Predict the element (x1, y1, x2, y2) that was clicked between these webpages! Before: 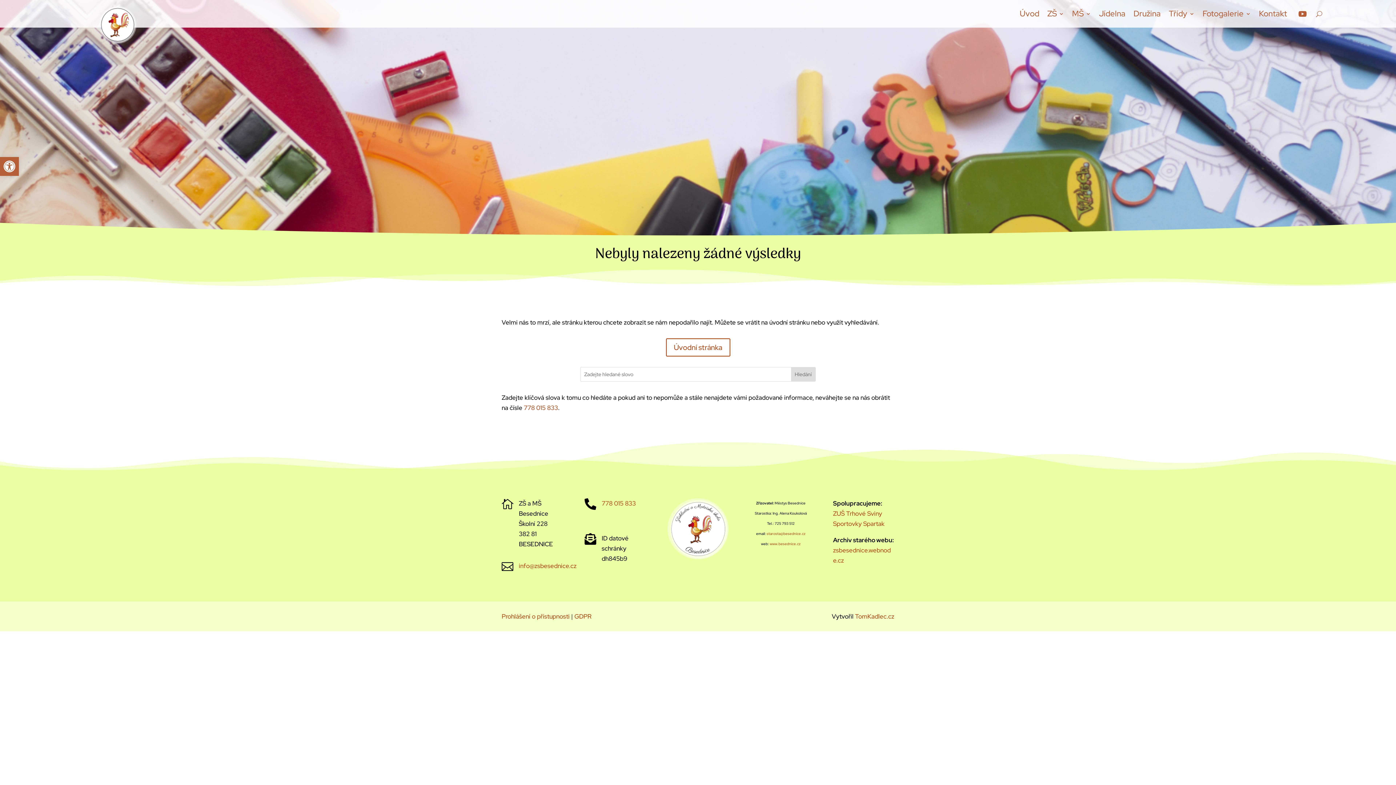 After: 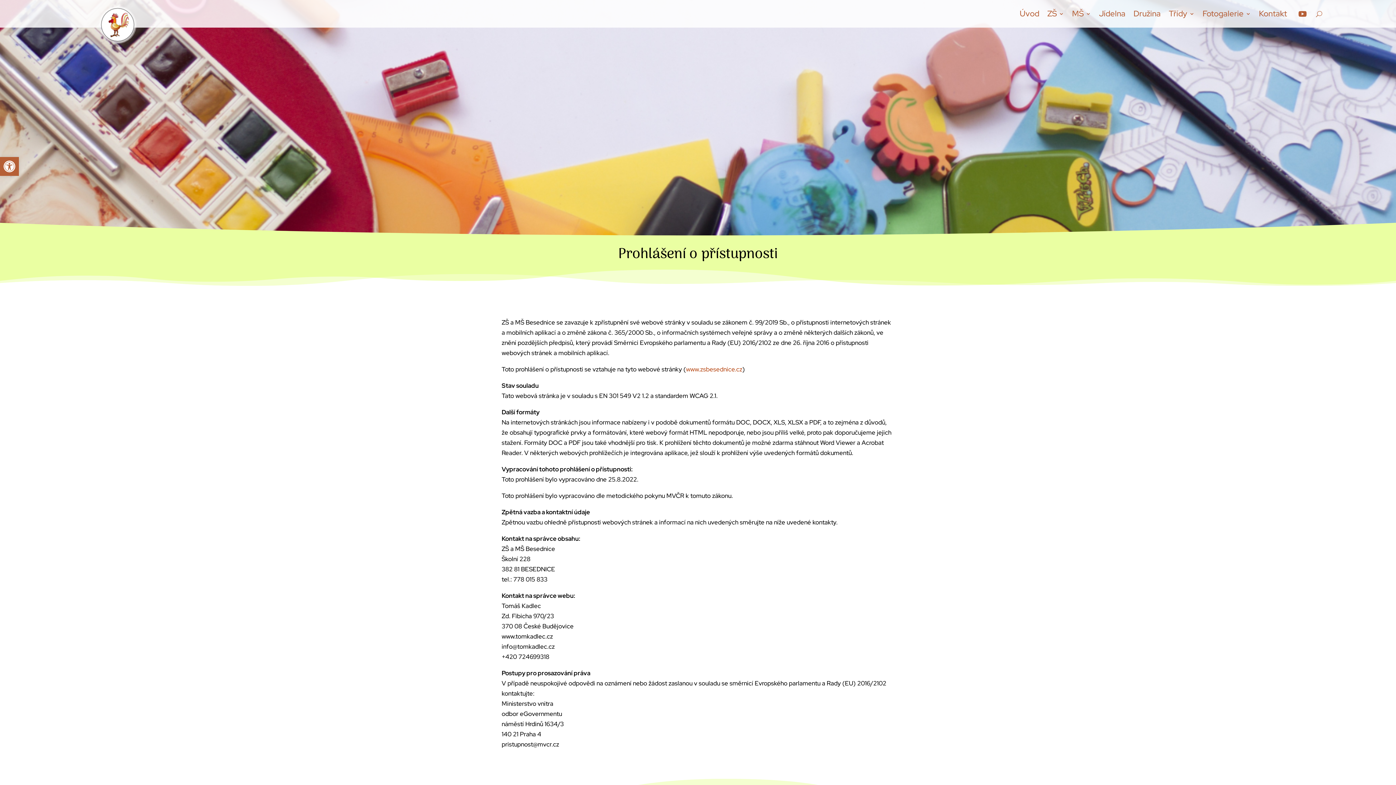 Action: label: Prohlášení o přístupnosti bbox: (501, 612, 569, 620)